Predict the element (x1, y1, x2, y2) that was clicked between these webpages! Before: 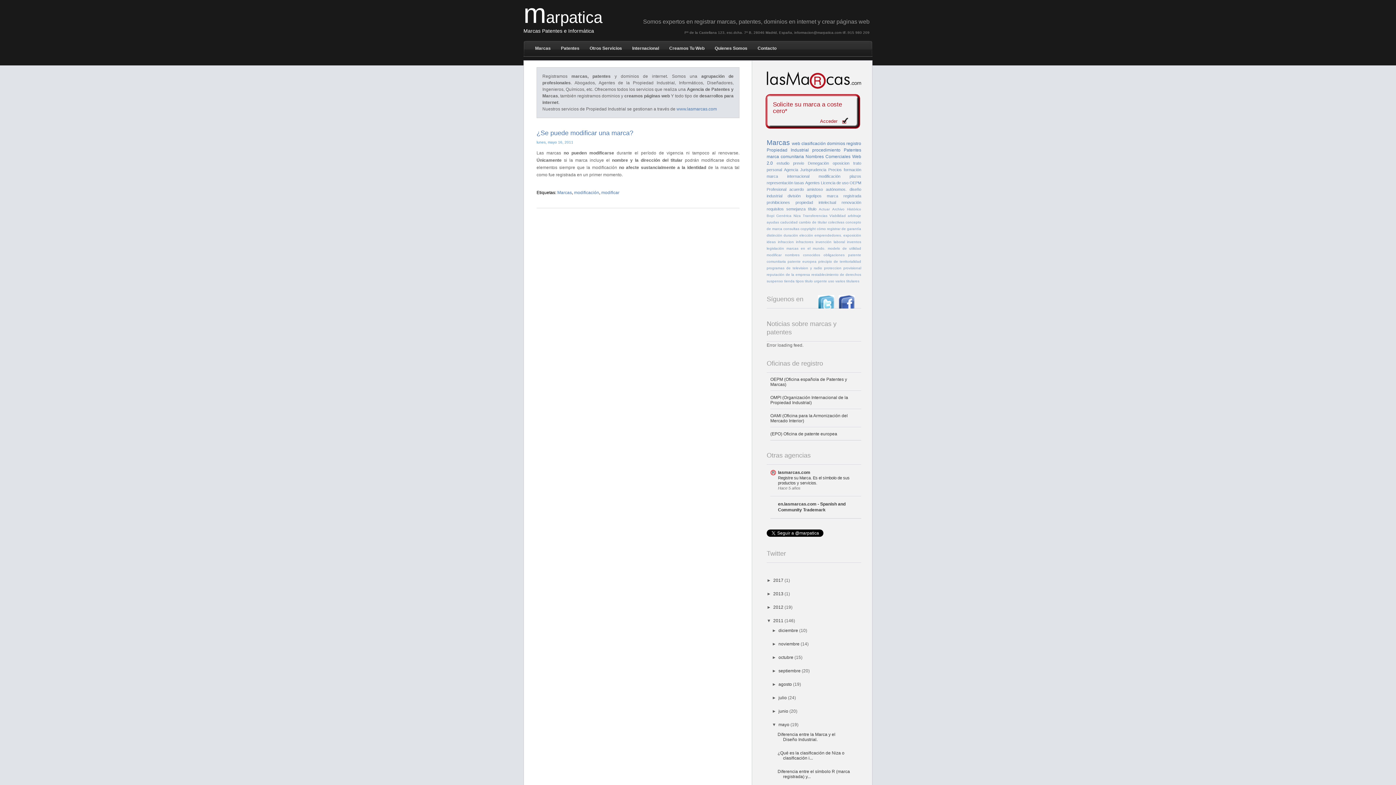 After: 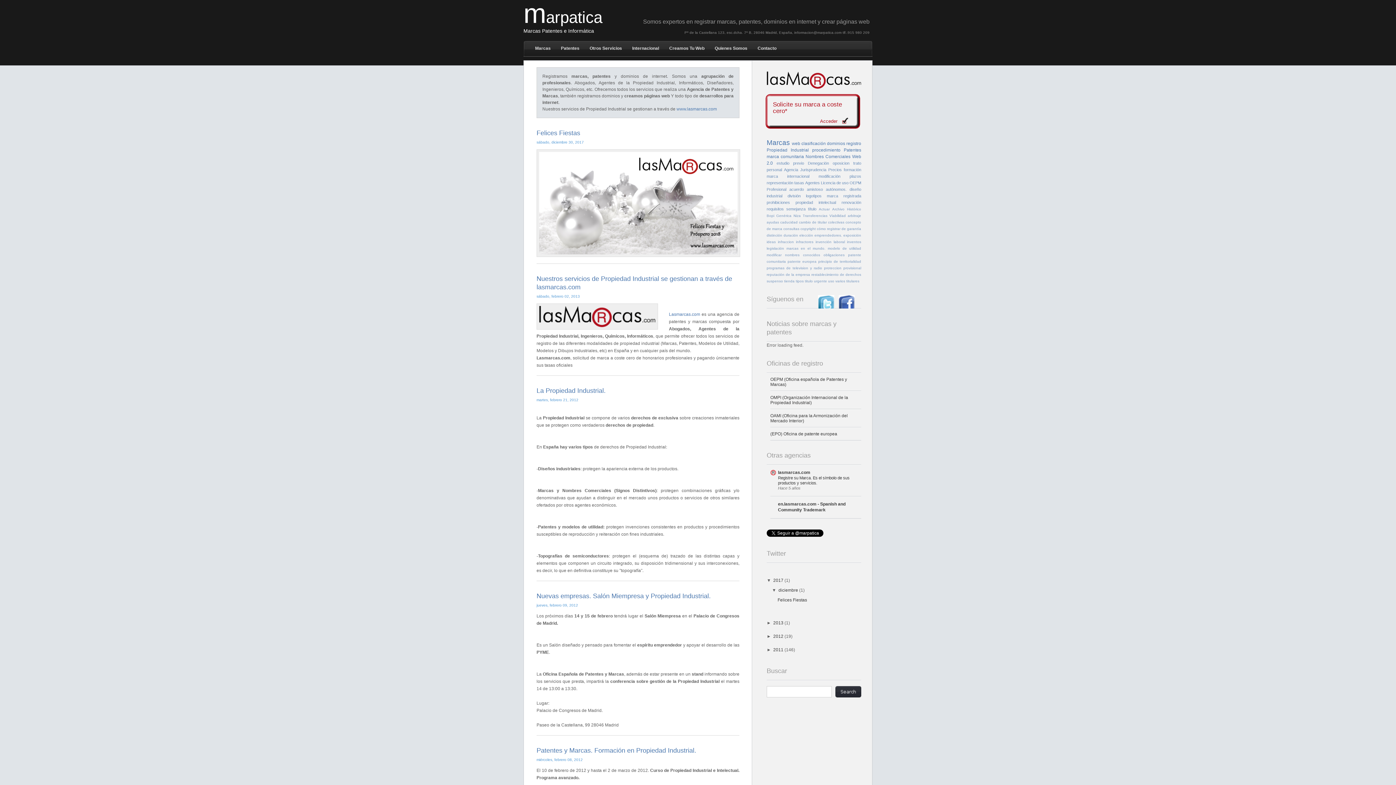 Action: bbox: (523, 8, 602, 26) label: marpatica